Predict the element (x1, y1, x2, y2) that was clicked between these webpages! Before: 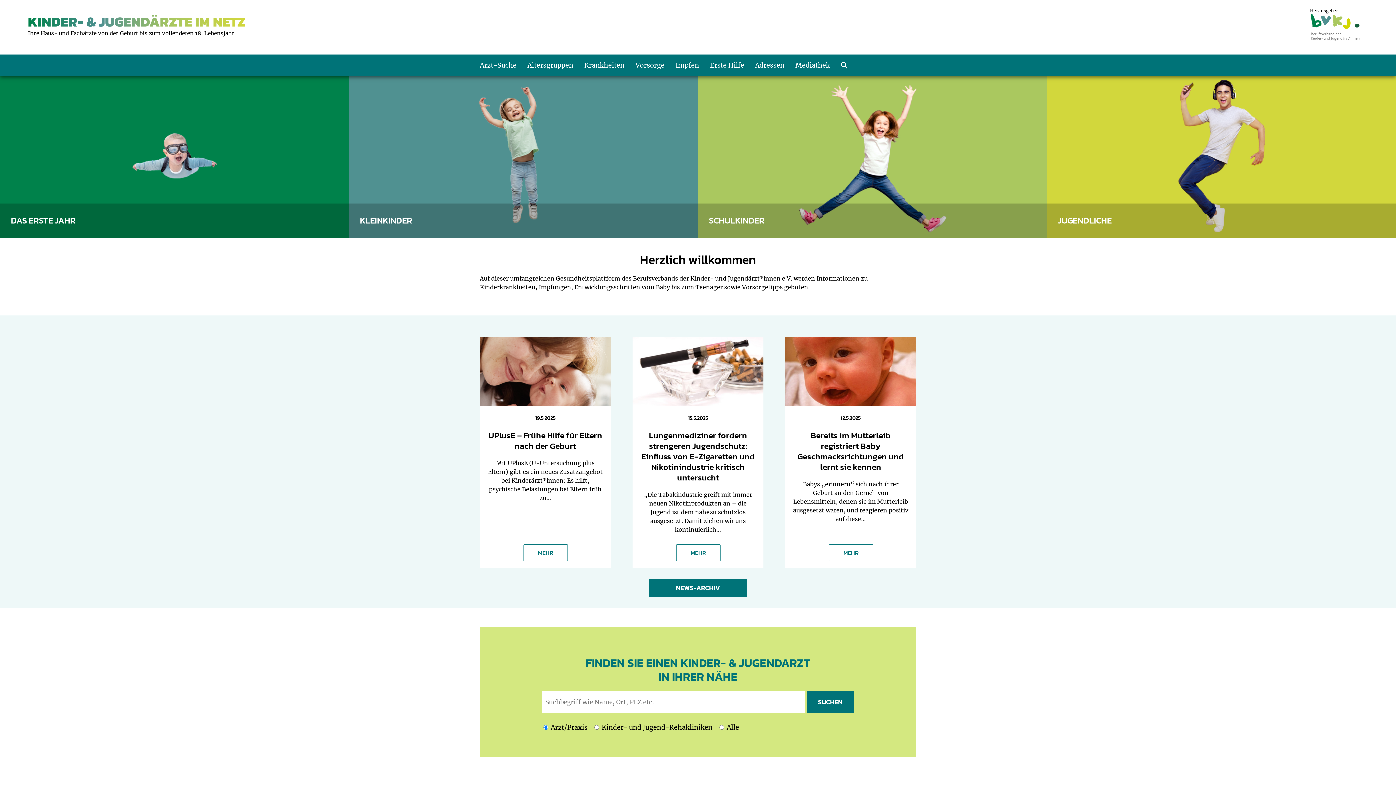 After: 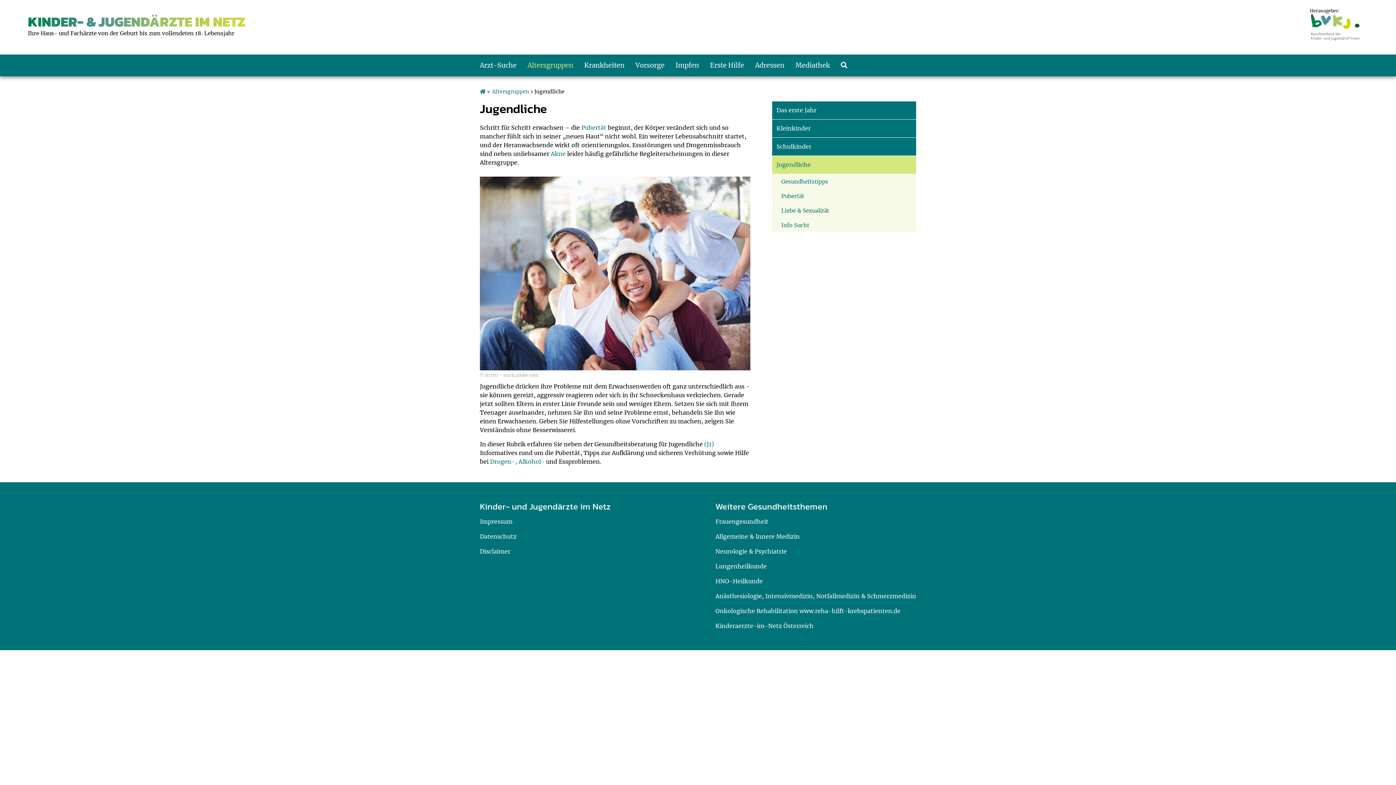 Action: bbox: (1047, 74, 1396, 237) label: JUGENDLICHE